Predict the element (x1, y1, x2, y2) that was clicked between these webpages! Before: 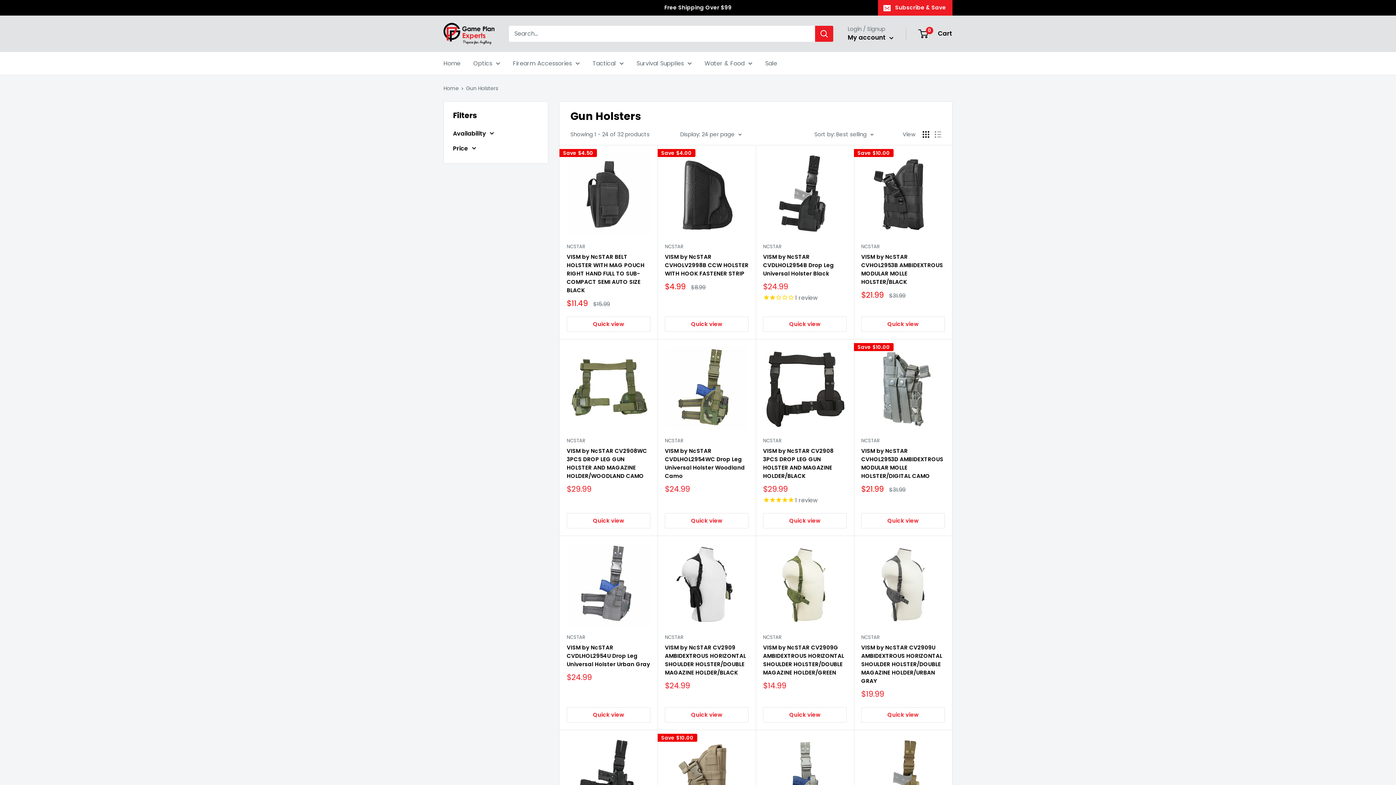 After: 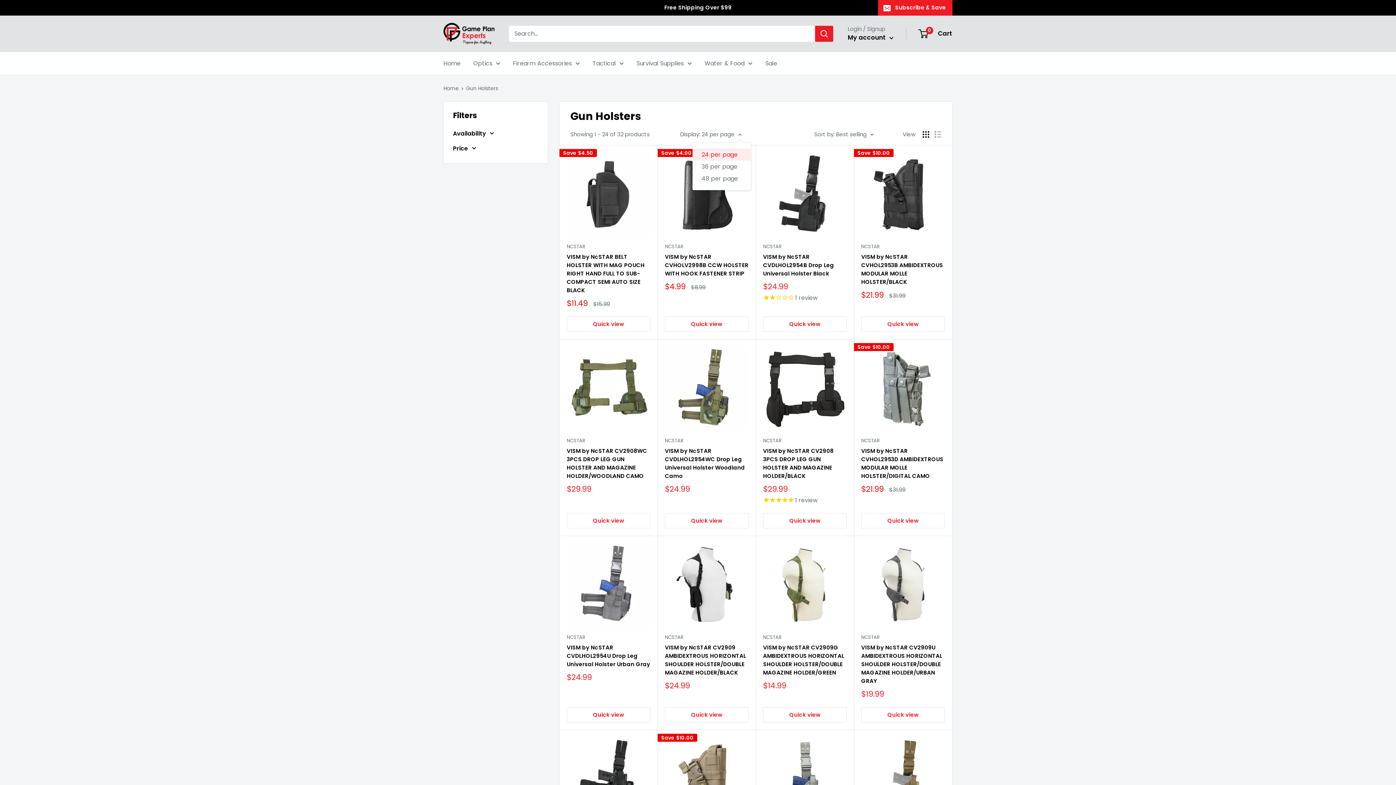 Action: label: Display: 24 per page bbox: (680, 129, 741, 139)